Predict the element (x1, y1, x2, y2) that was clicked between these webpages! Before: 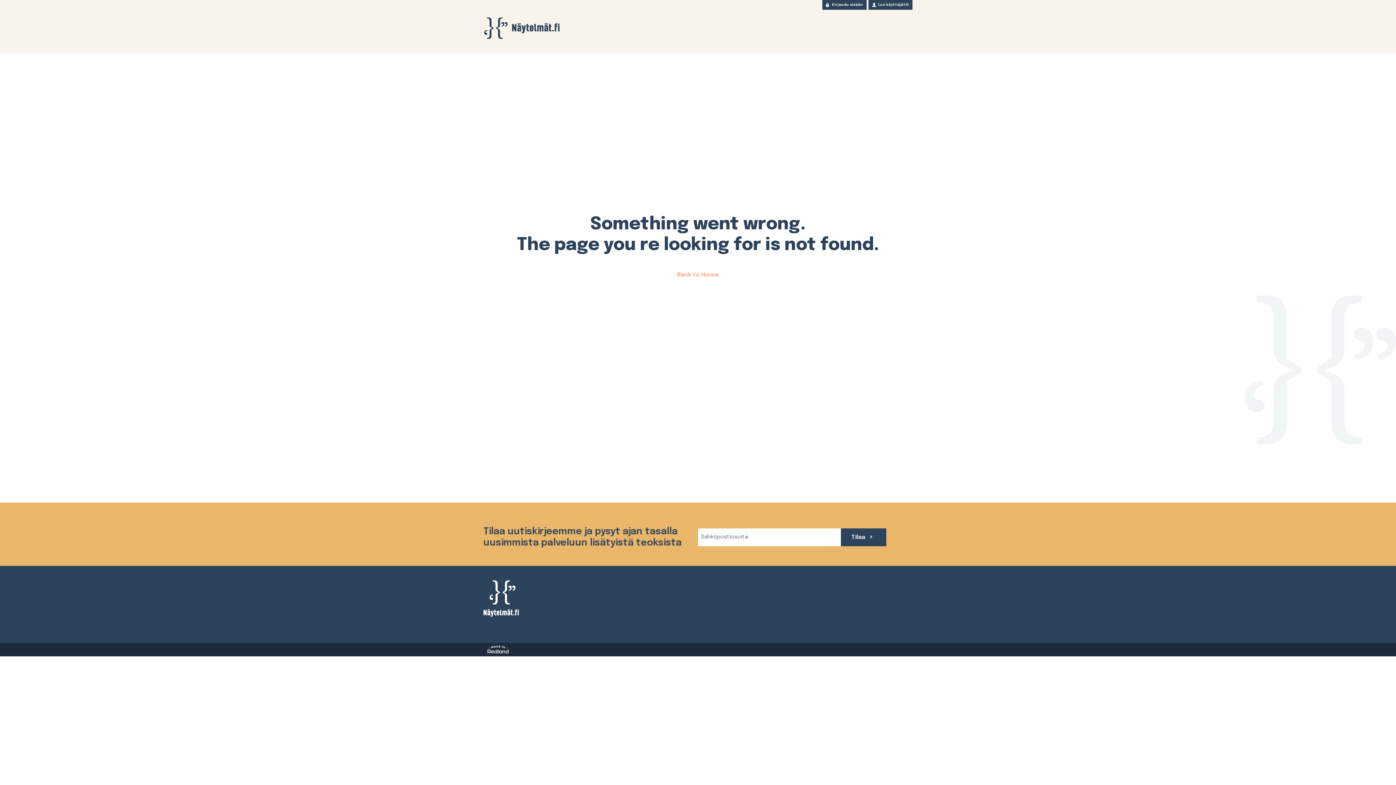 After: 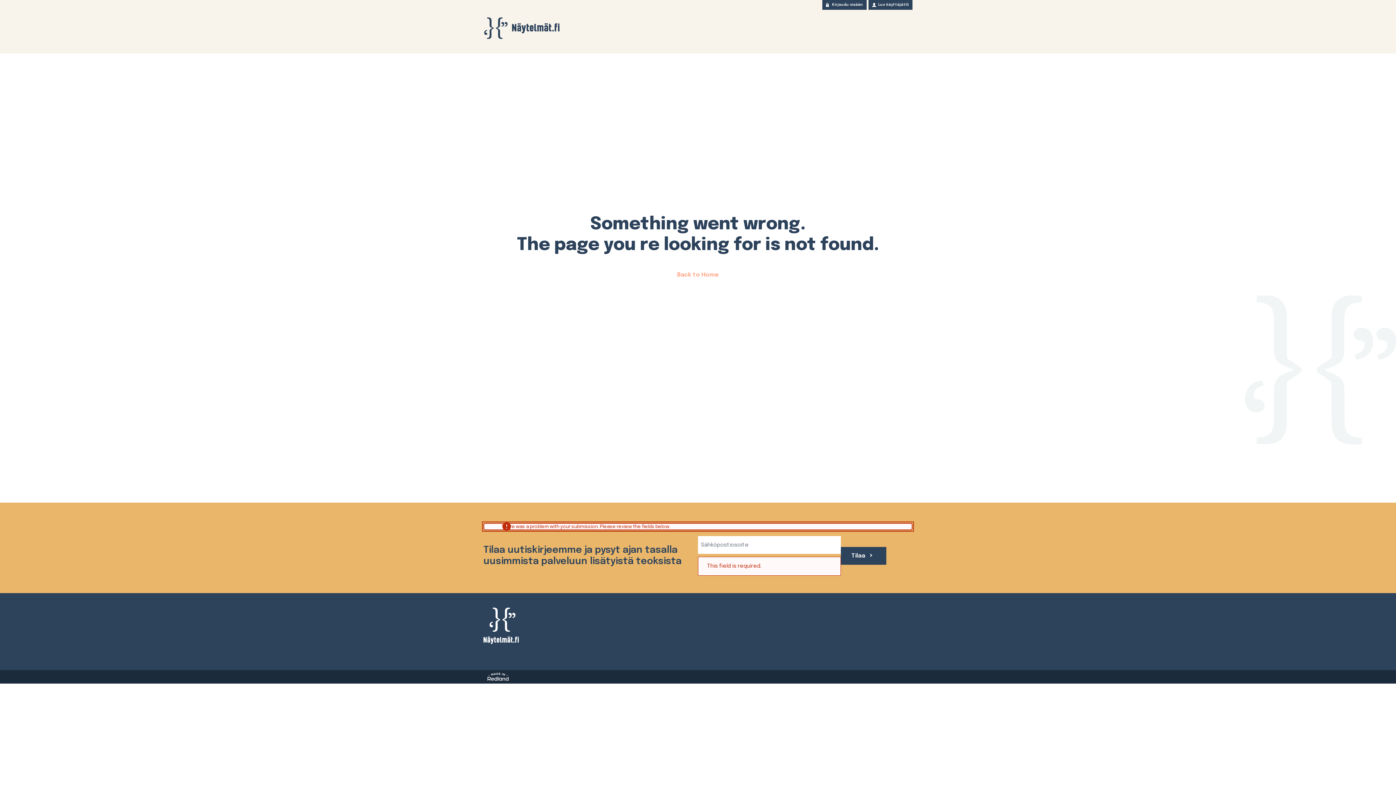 Action: label: Tilaa  bbox: (842, 528, 884, 546)